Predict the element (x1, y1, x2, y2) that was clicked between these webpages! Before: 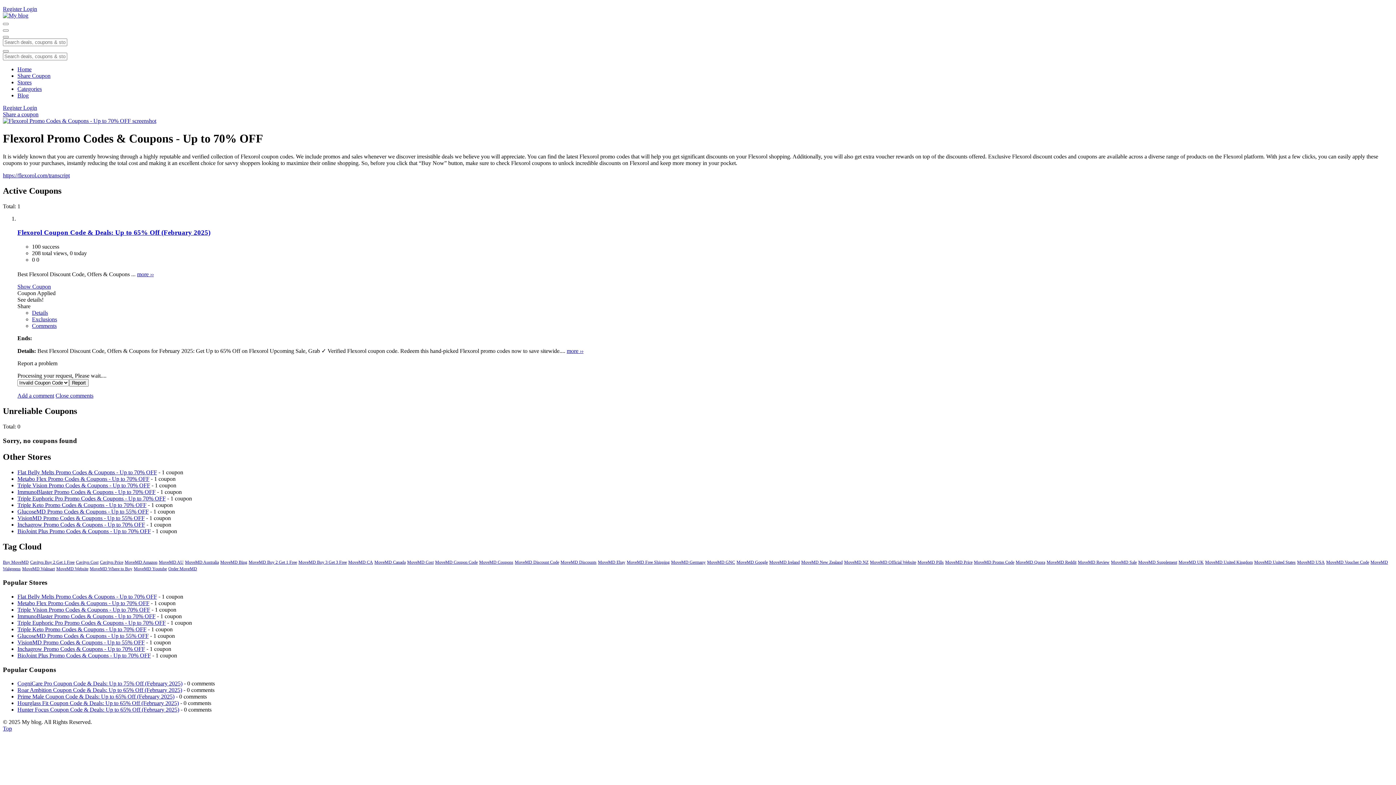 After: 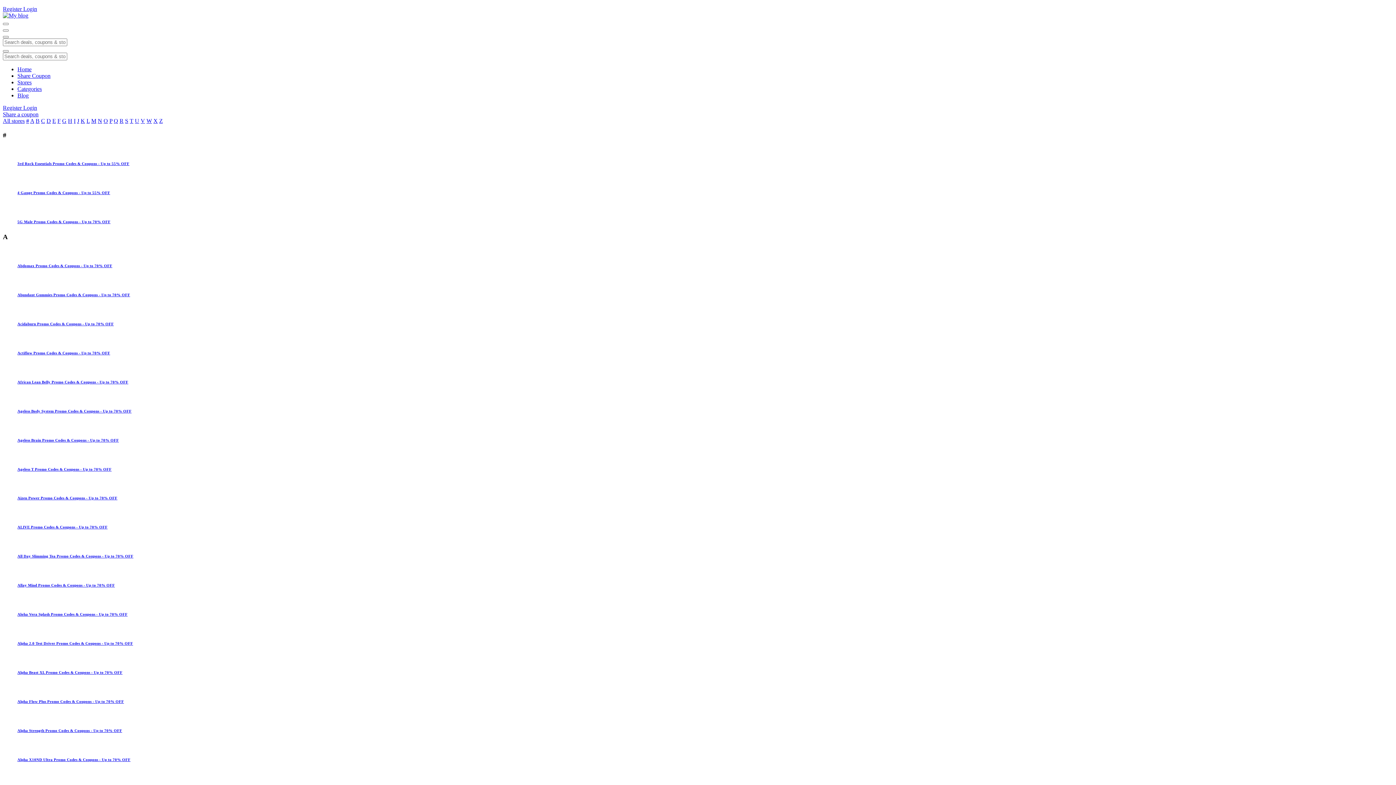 Action: bbox: (17, 79, 31, 85) label: Stores